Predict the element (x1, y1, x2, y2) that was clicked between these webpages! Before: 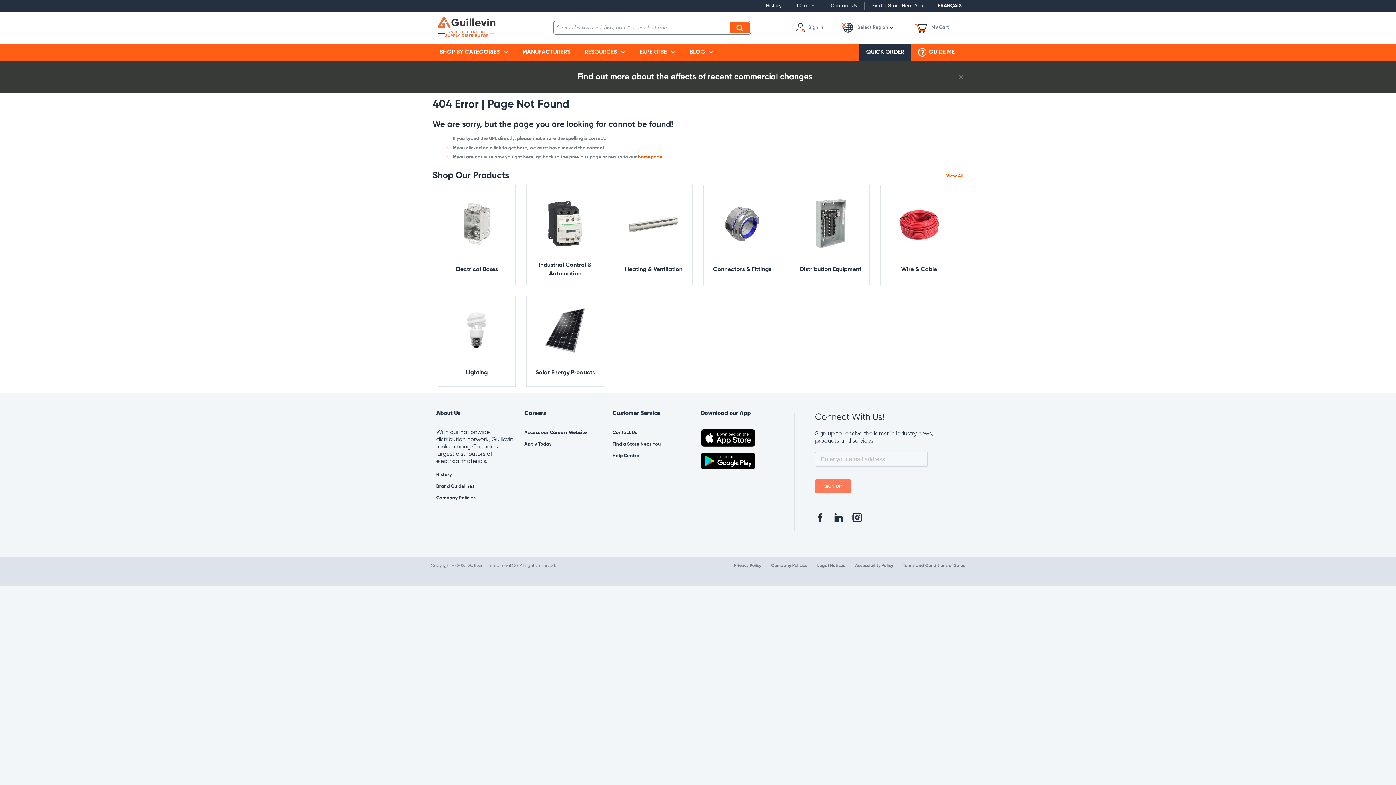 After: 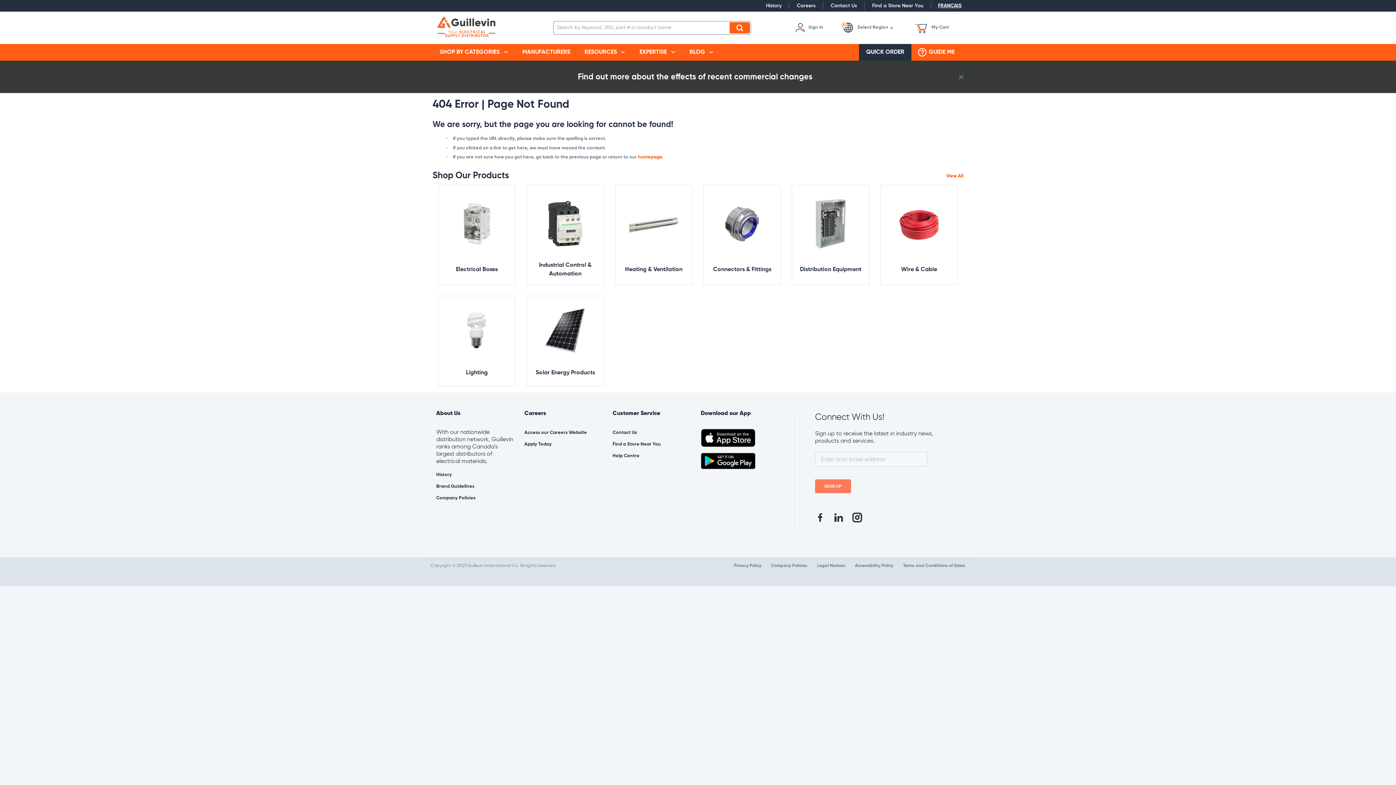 Action: bbox: (578, 72, 812, 80) label: Find out more about the effects of recent commercial changes